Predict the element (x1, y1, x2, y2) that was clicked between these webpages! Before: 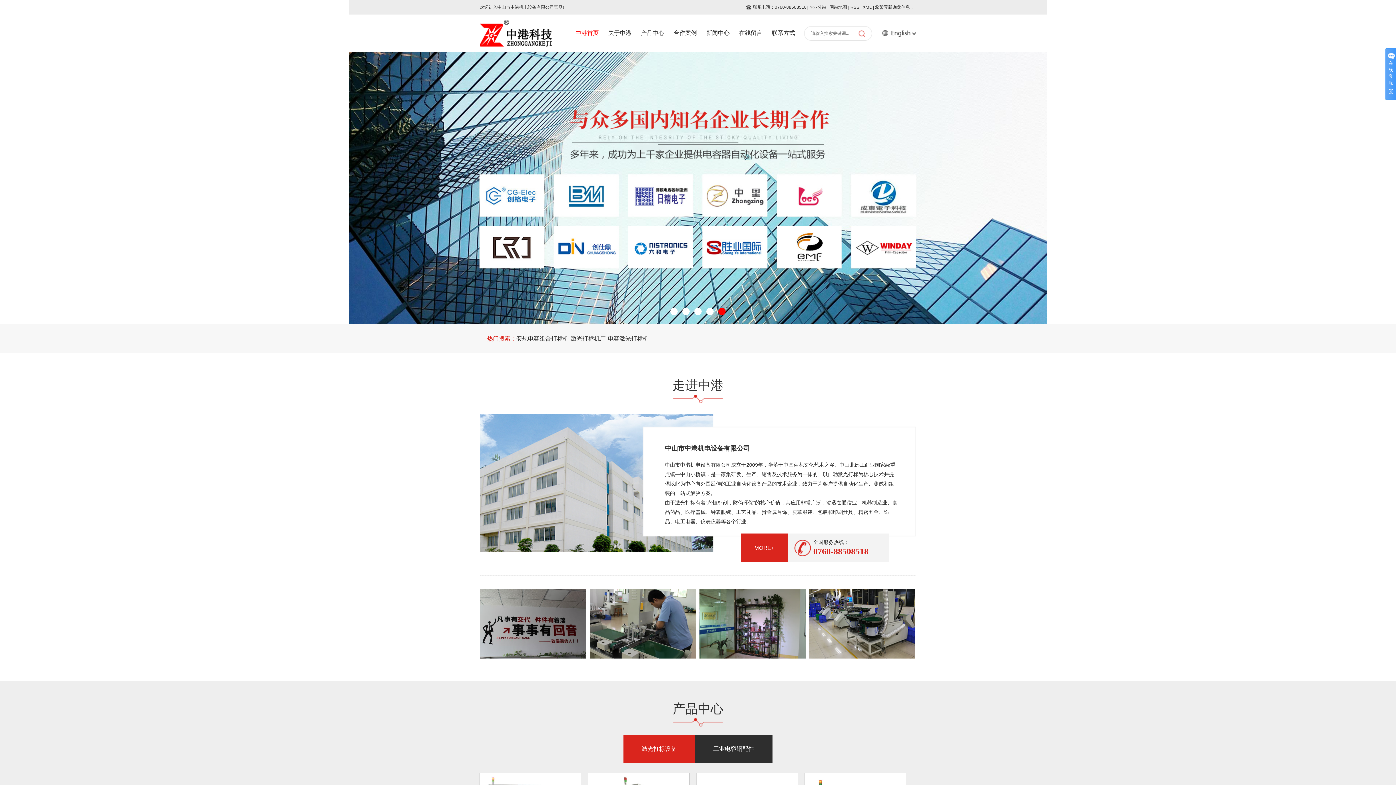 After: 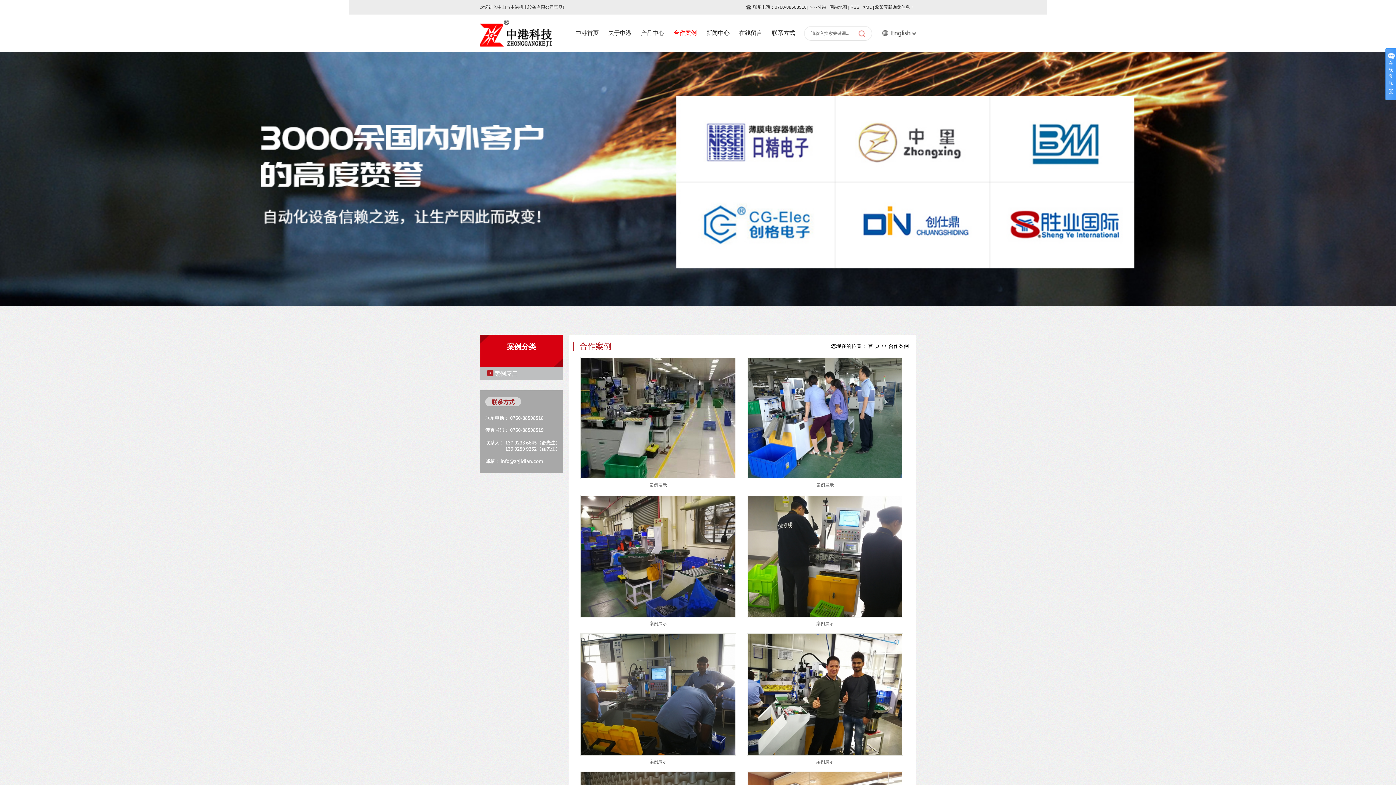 Action: label: 合作案例 bbox: (669, 14, 701, 51)